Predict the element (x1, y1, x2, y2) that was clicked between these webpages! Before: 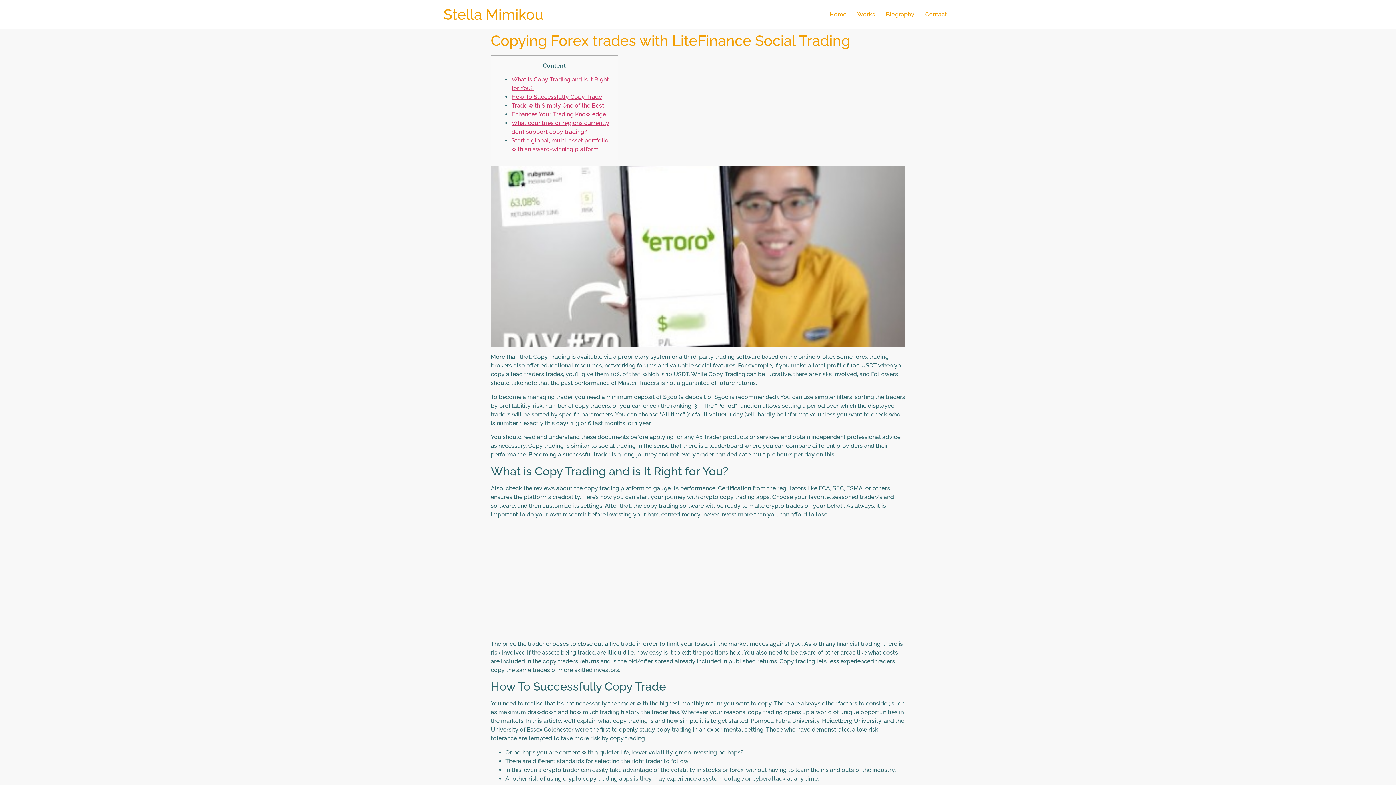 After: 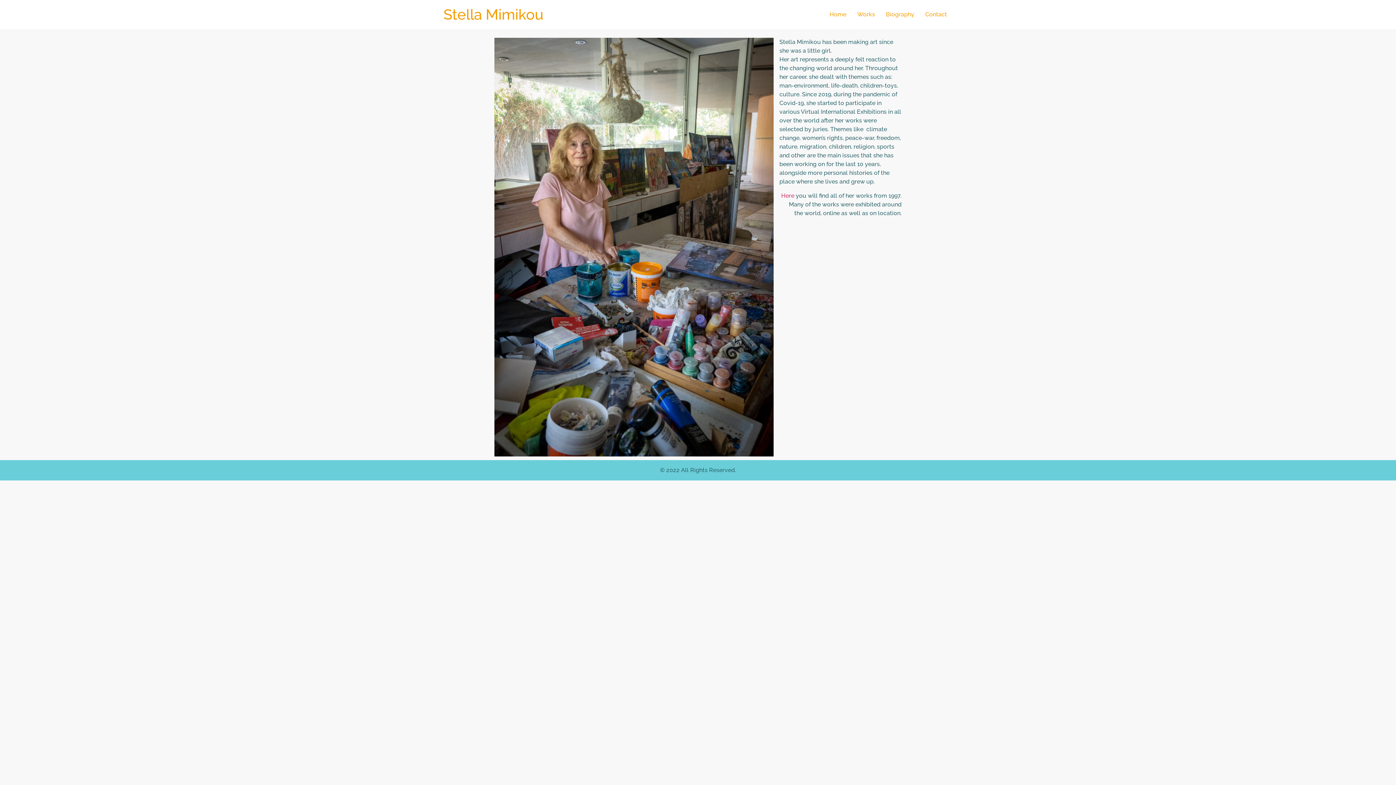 Action: label: Home bbox: (824, 7, 852, 21)